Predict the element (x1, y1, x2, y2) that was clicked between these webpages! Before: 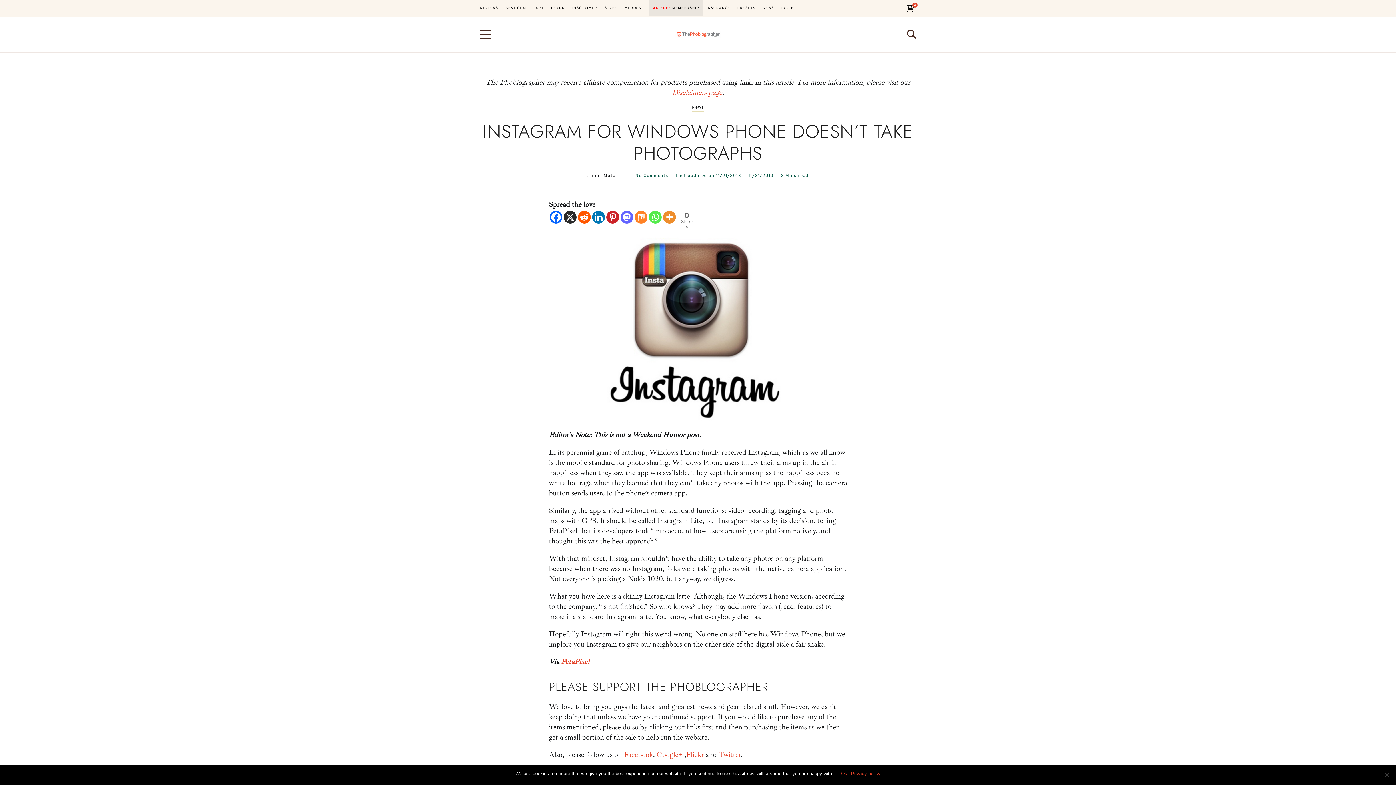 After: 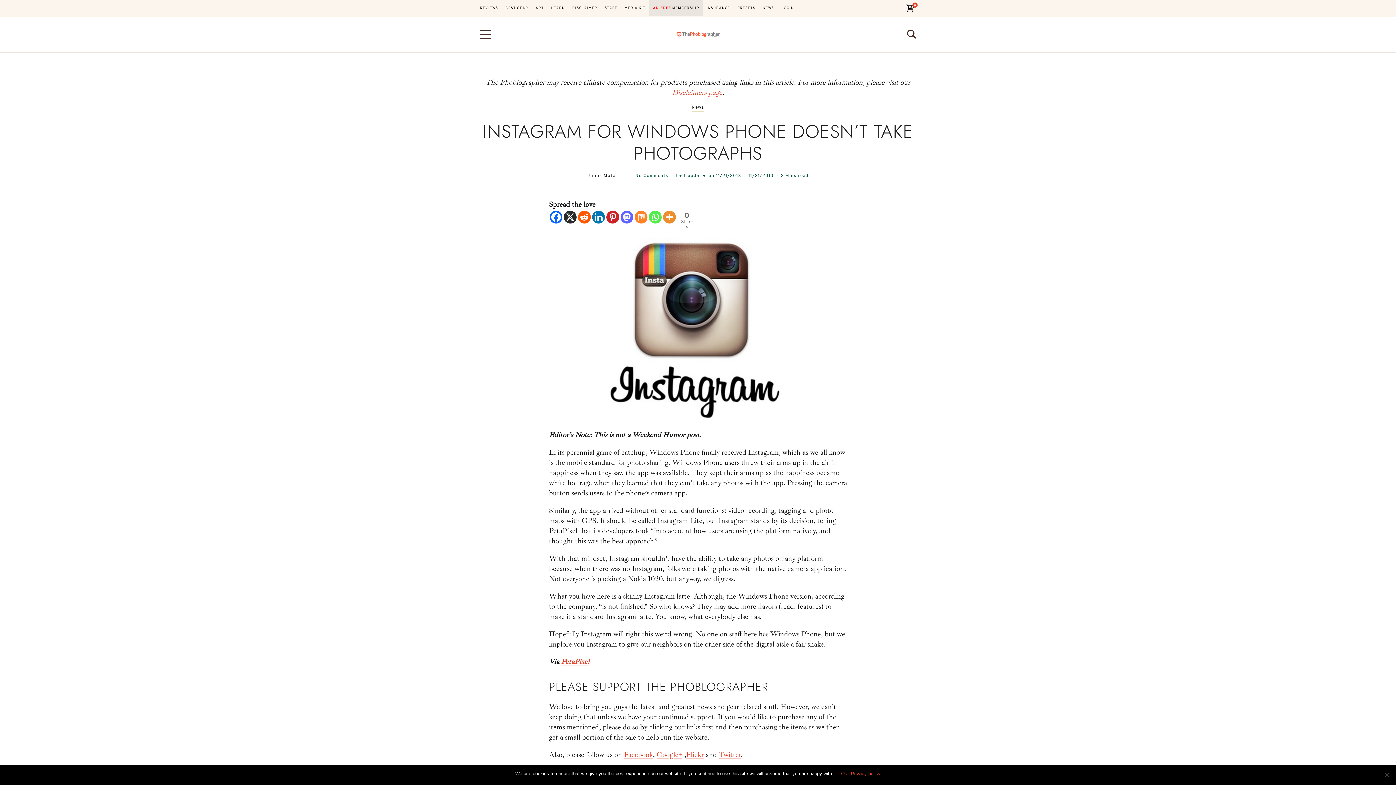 Action: bbox: (578, 210, 590, 223) label: Reddit